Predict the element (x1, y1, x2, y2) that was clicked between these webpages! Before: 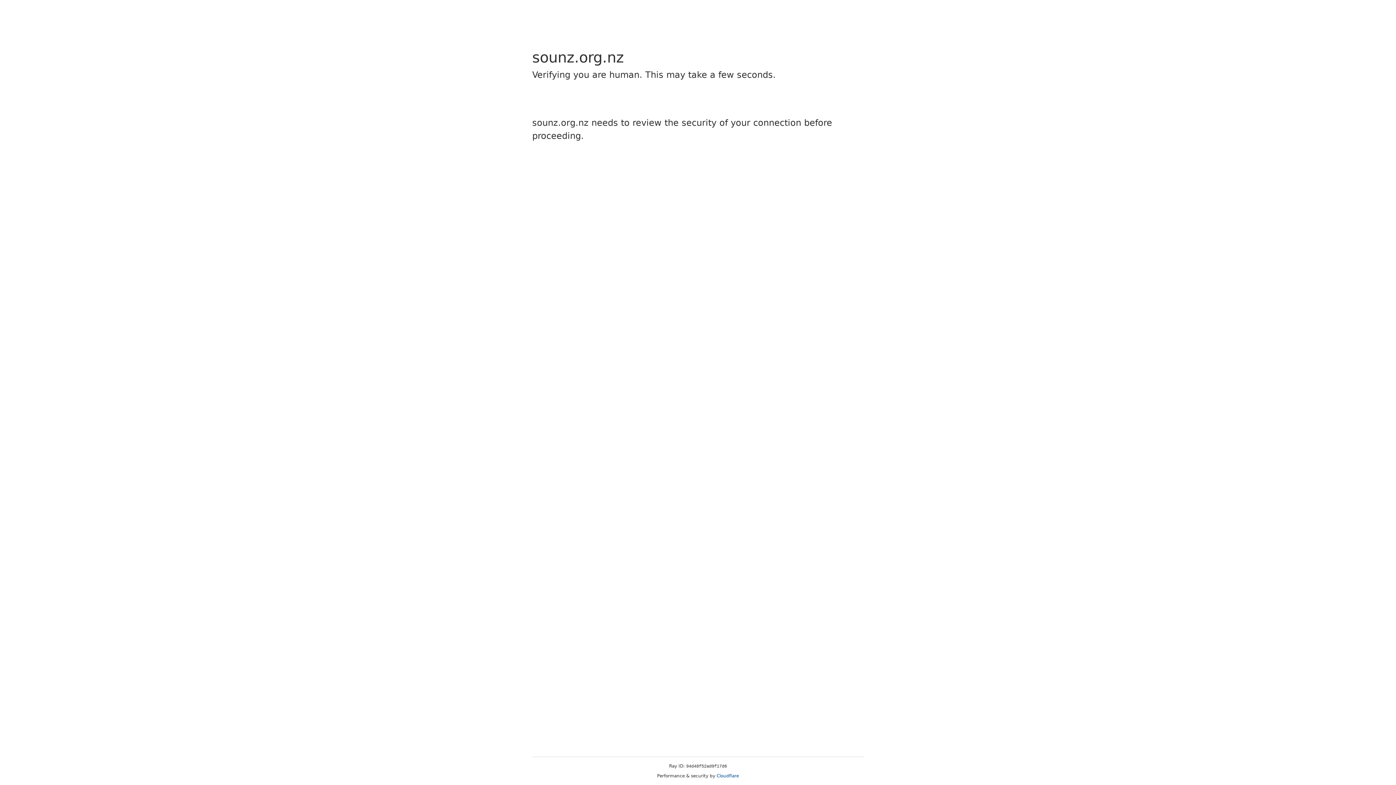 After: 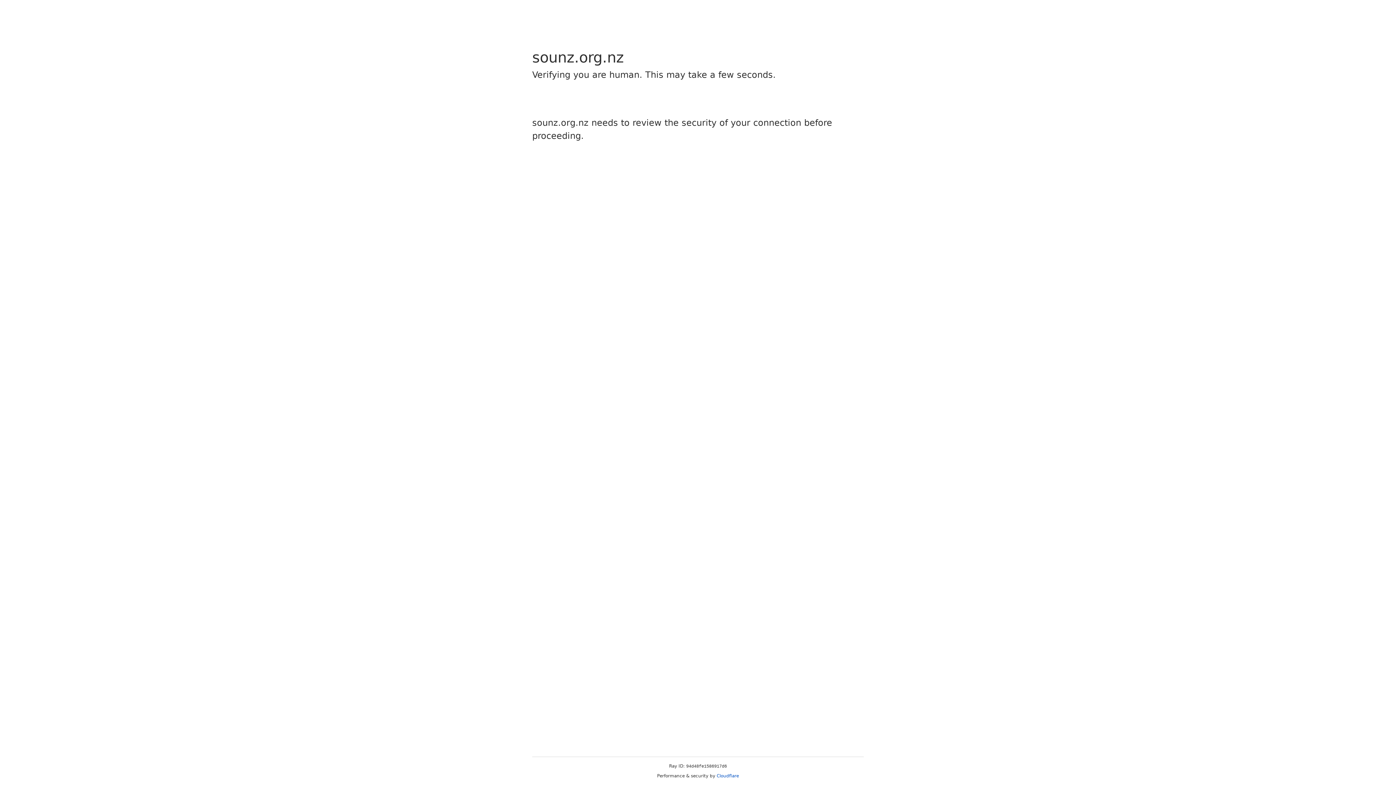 Action: bbox: (716, 773, 739, 778) label: Cloudflare